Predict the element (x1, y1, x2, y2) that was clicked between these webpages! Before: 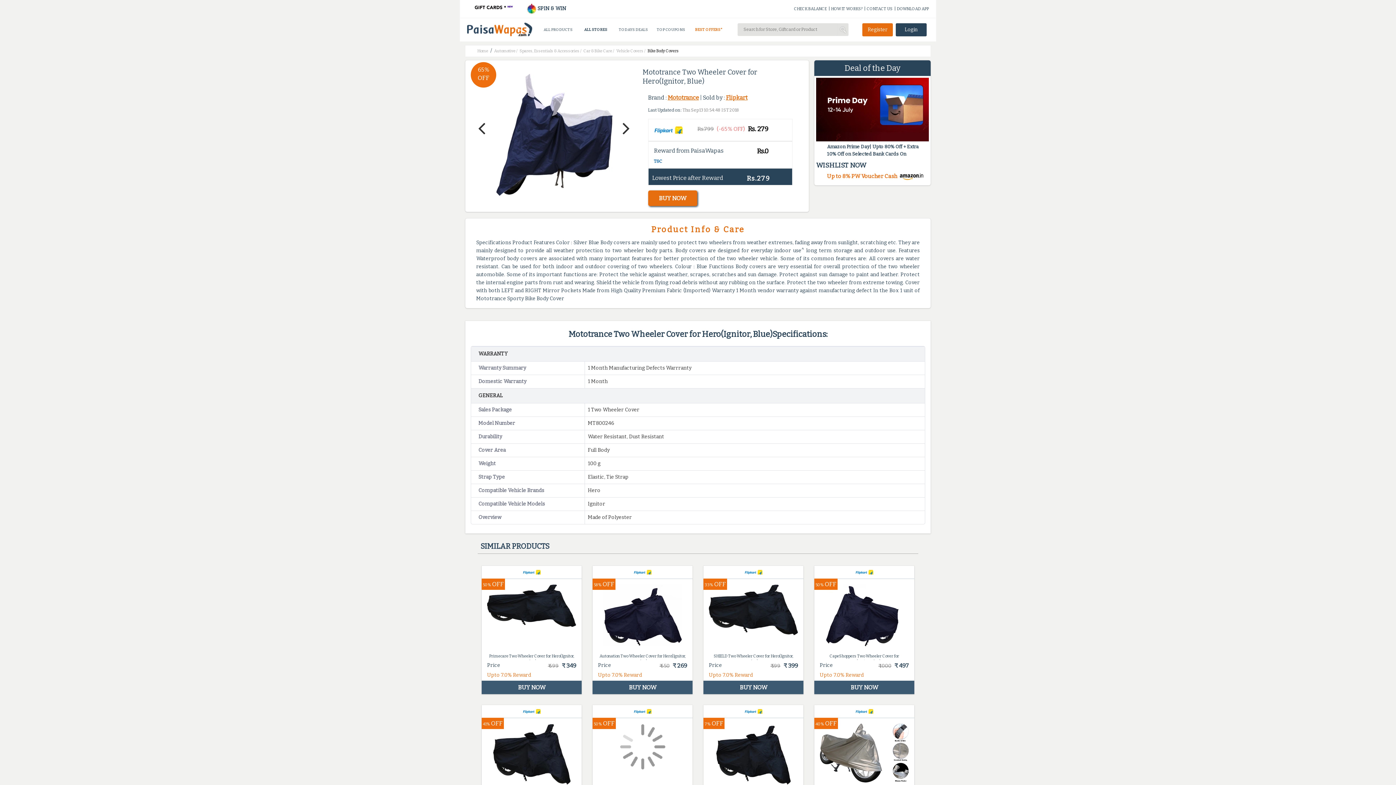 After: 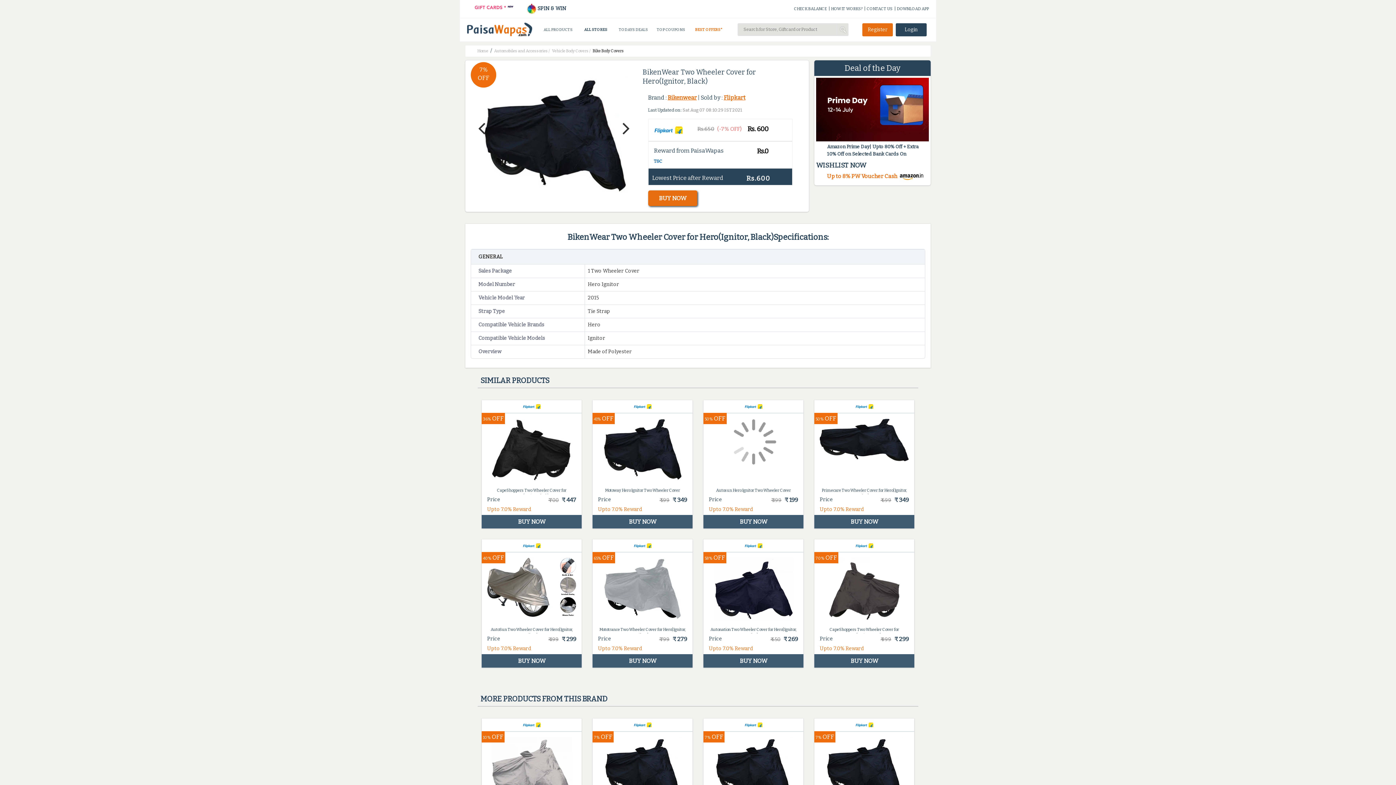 Action: bbox: (703, 705, 803, 820) label: 7%

 

OFF

BikenWear Two Wheeler Cover for Hero(Ignitor, Black)
Price
₹ 650 ₹ 600
Upto 7.0% Reward